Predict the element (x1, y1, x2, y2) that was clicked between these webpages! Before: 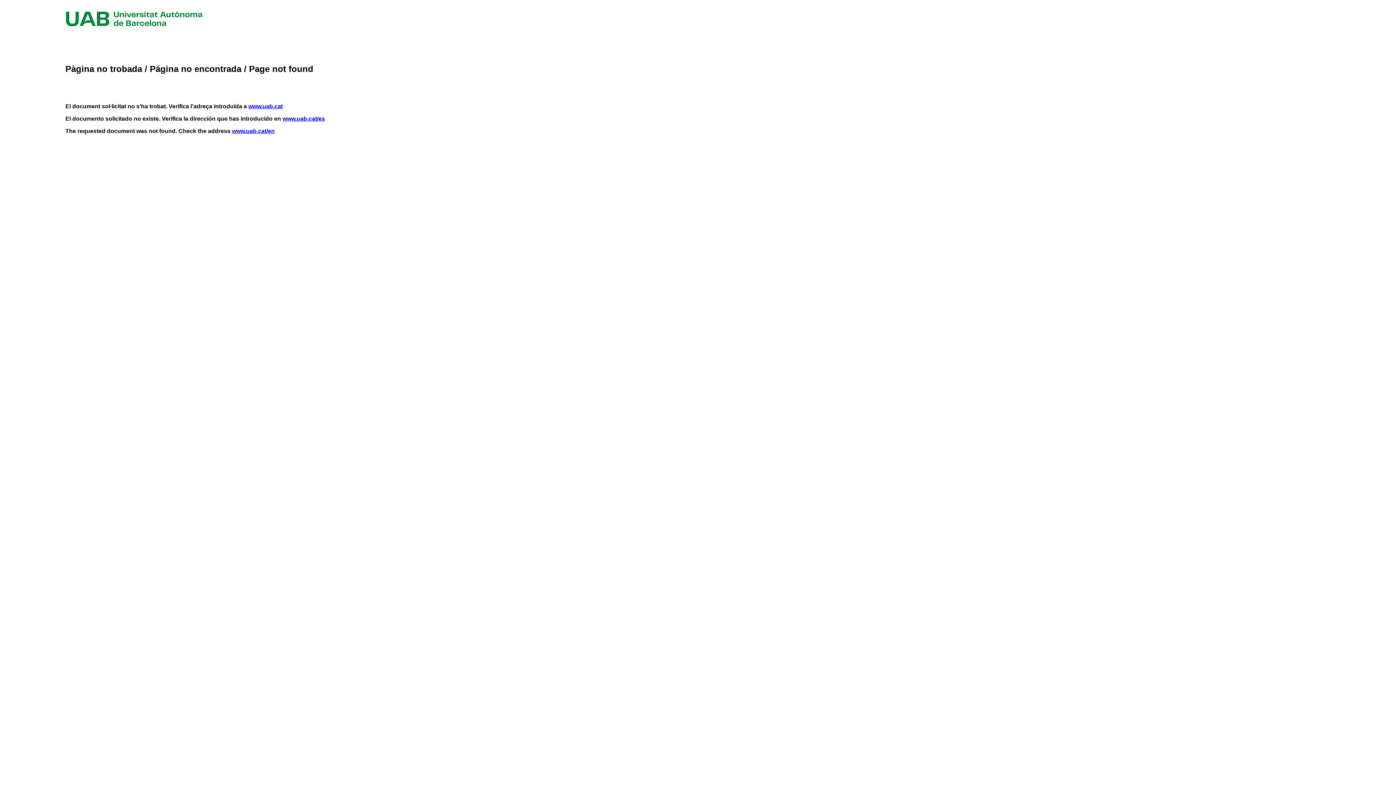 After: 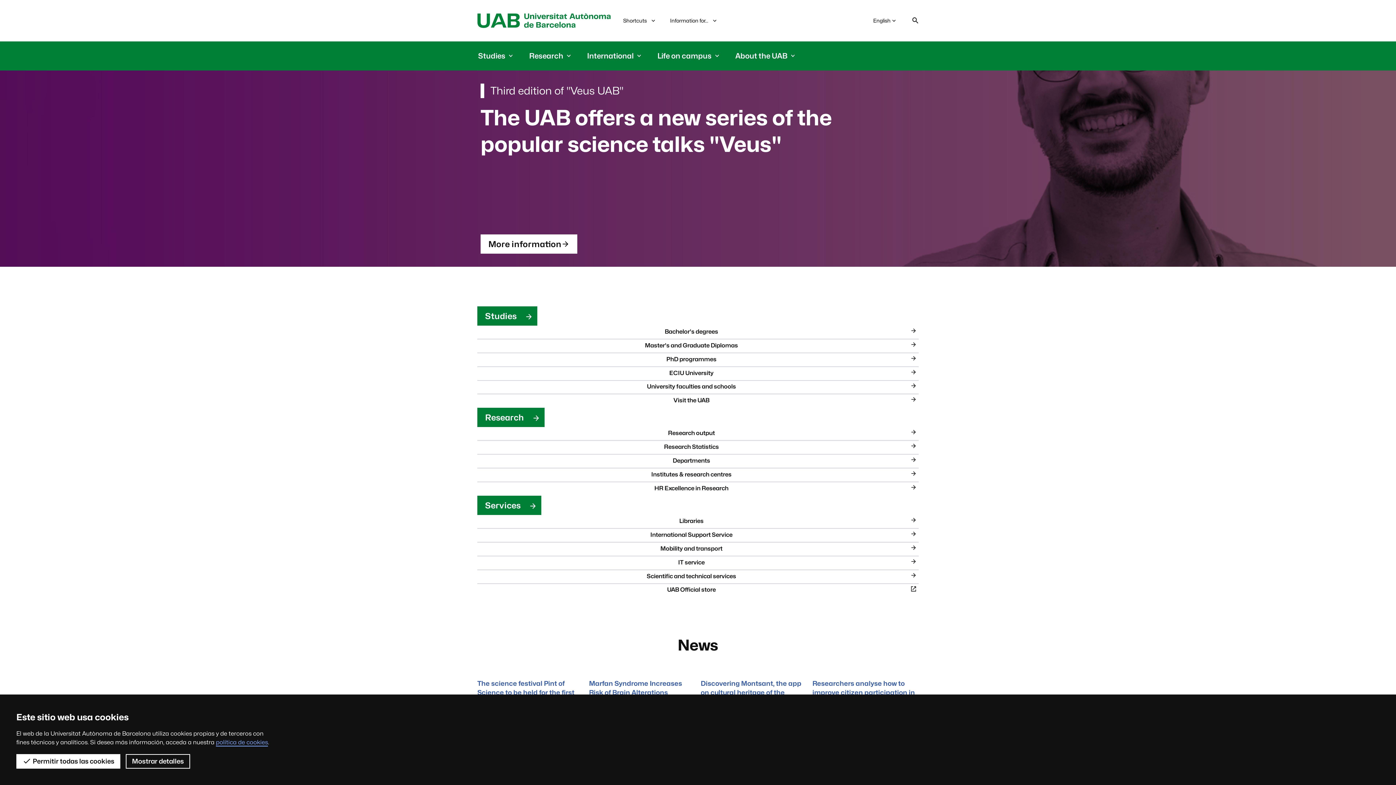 Action: bbox: (232, 128, 274, 134) label: www.uab.cat/en